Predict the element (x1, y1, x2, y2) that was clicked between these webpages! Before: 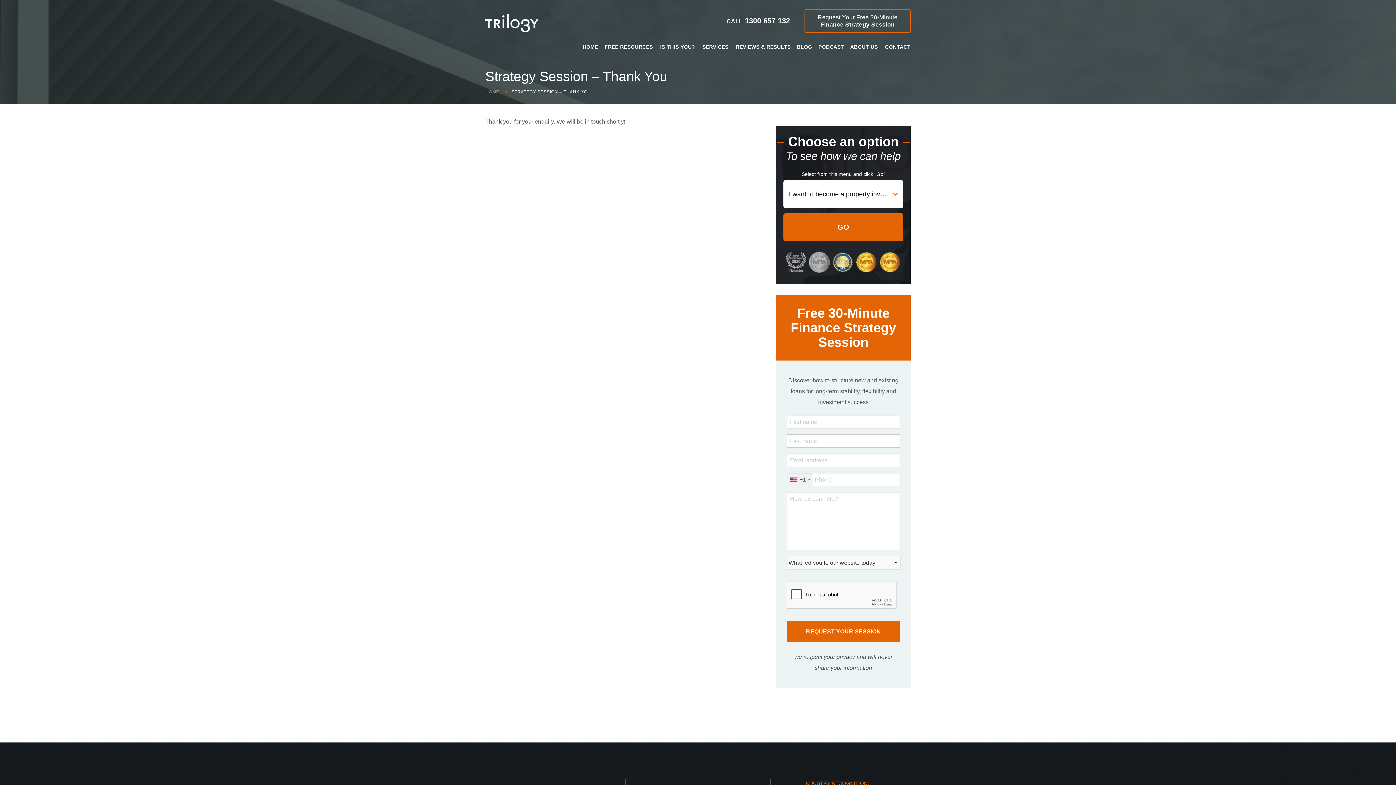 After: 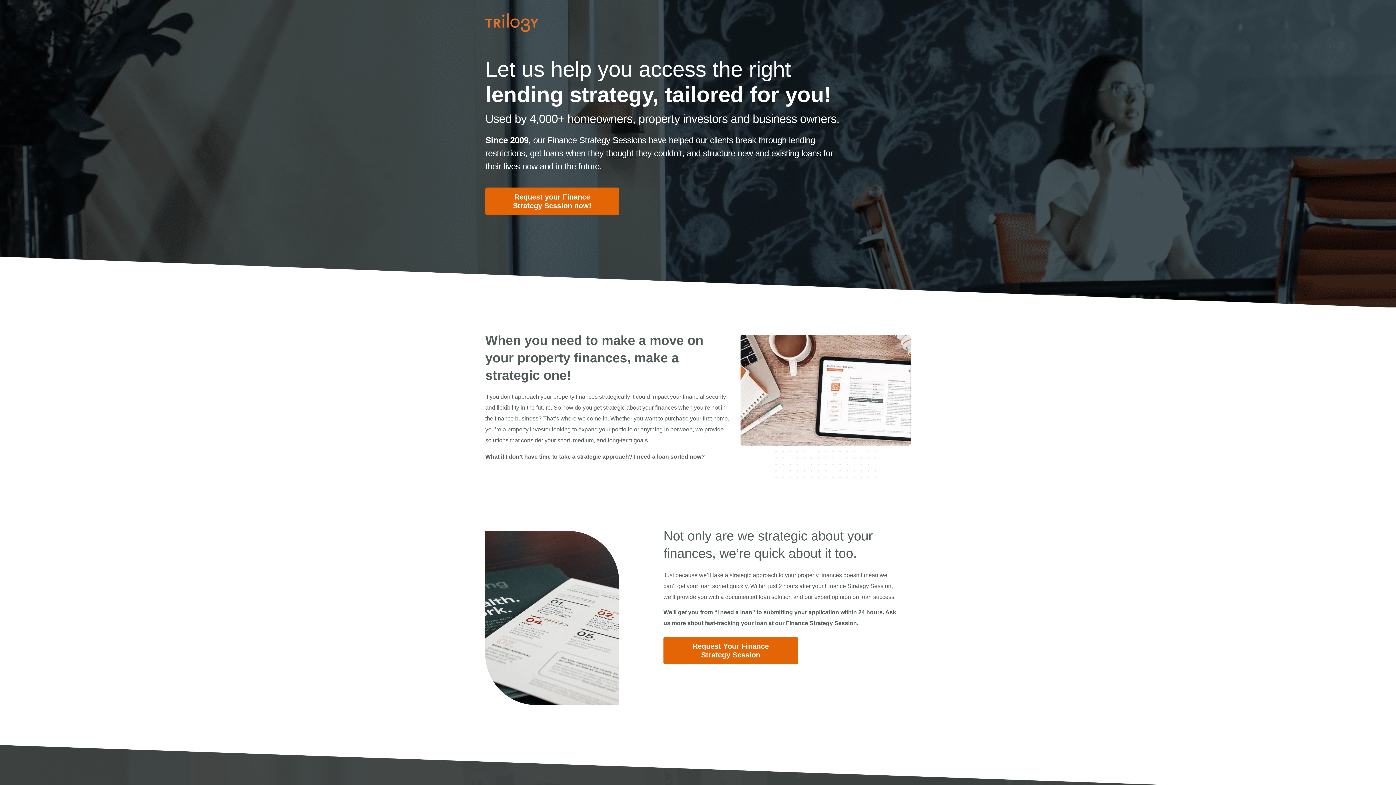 Action: bbox: (804, 9, 910, 33) label: Request Your Free 30-Minute
Finance Strategy Session